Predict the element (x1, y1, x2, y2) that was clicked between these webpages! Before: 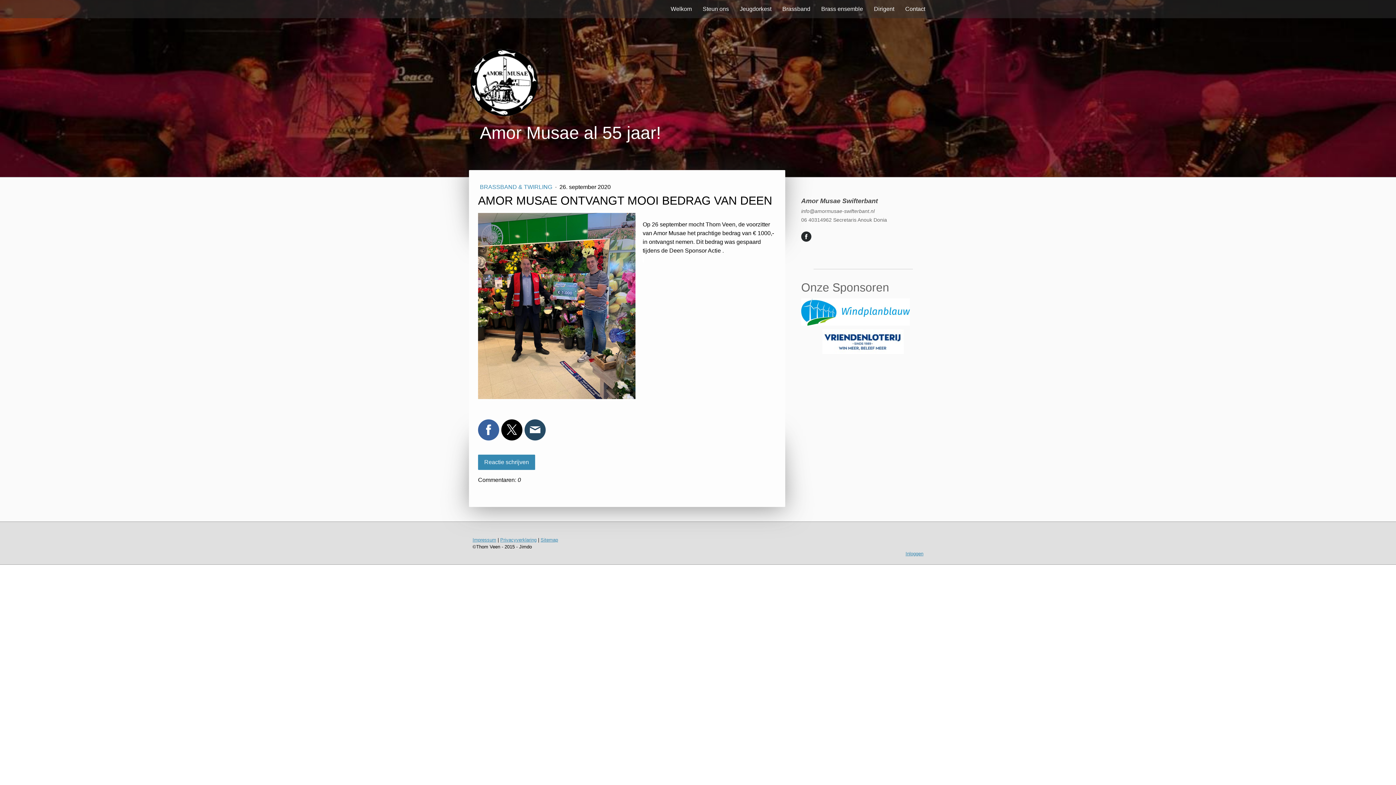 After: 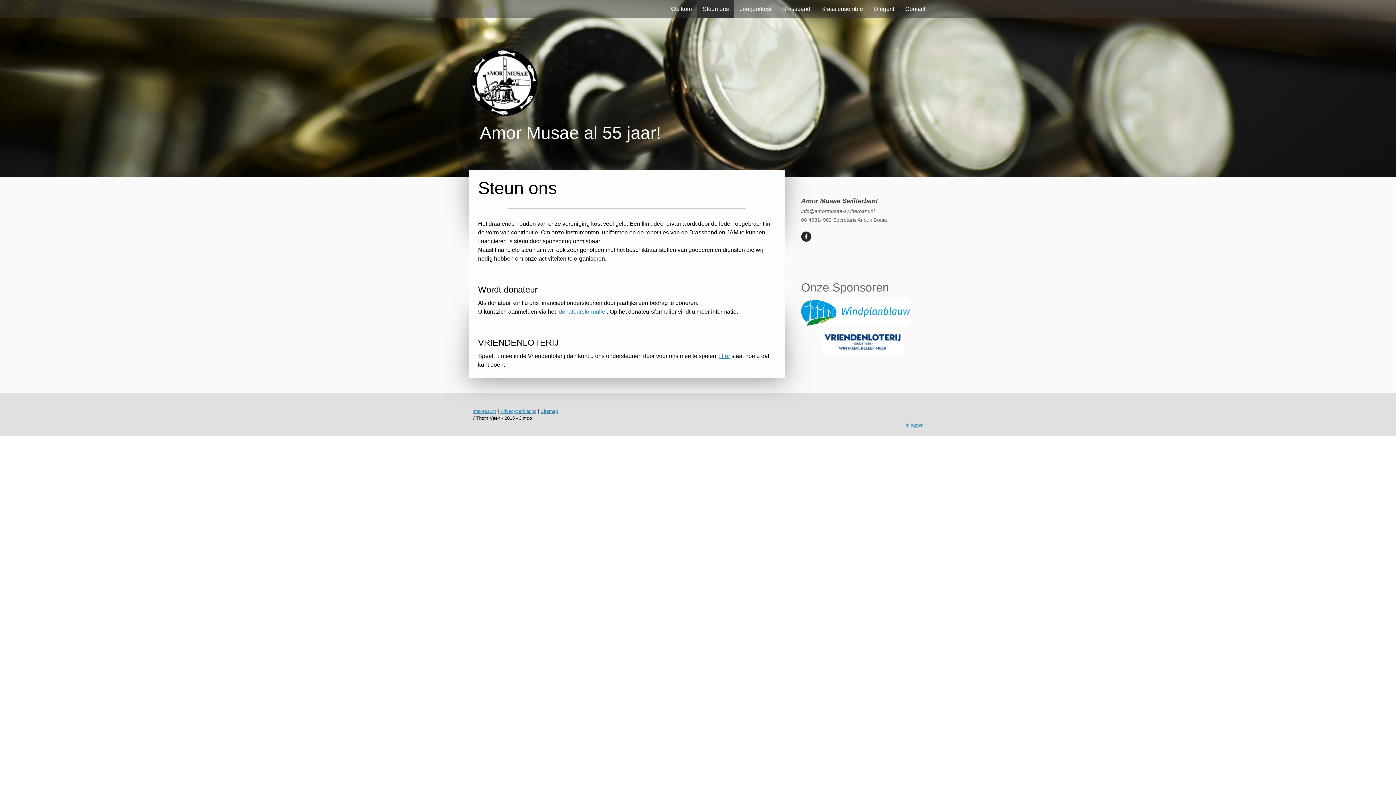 Action: label: Steun ons bbox: (697, 0, 734, 18)